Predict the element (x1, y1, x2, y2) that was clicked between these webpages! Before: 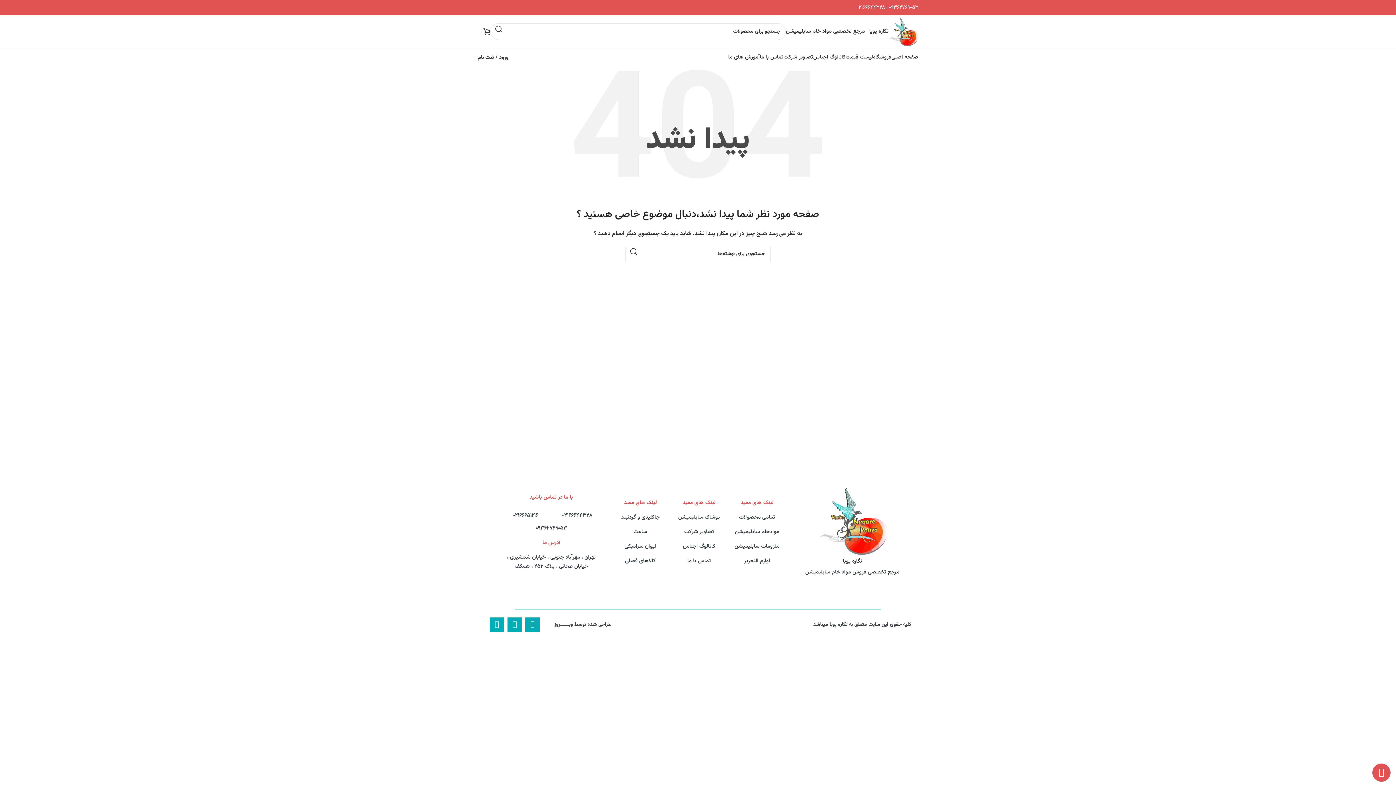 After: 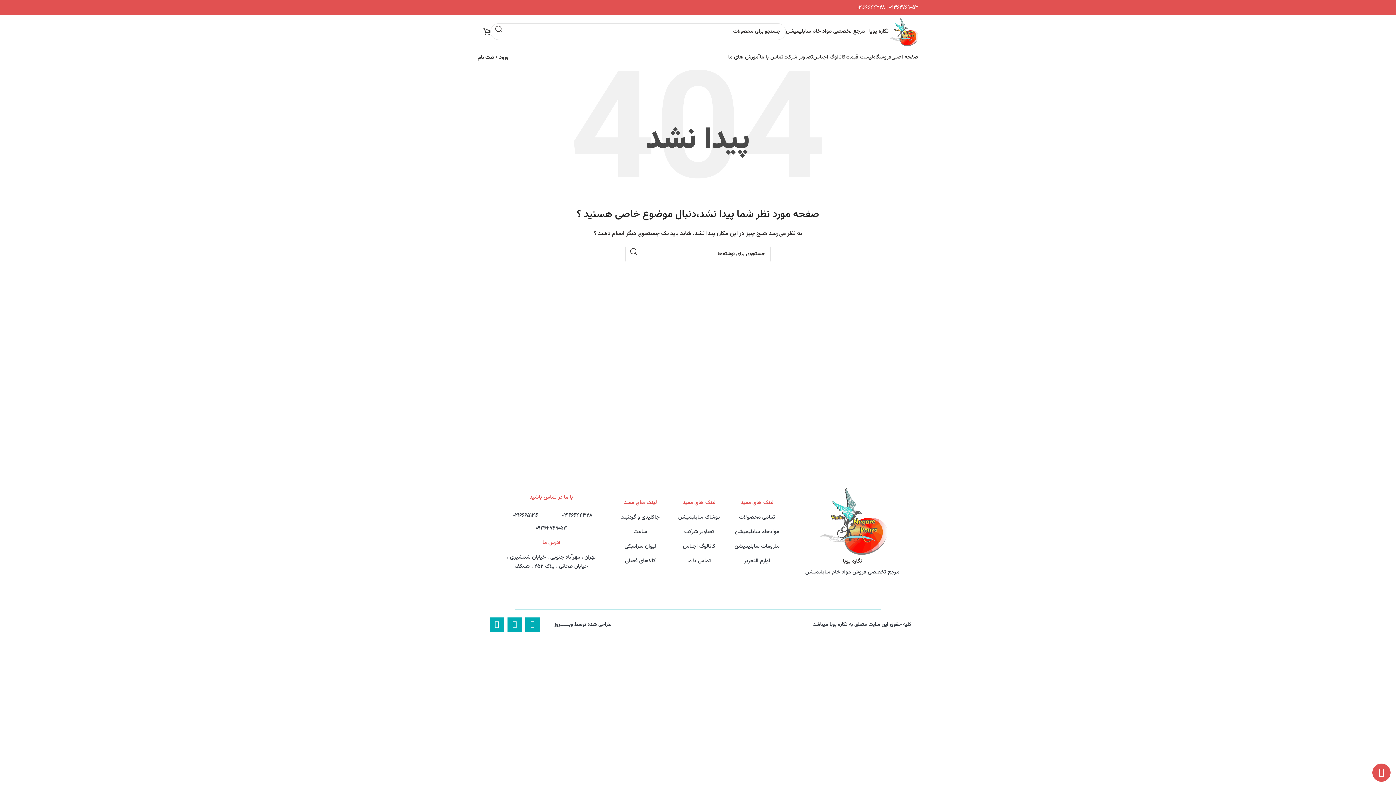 Action: bbox: (684, 527, 714, 536) label: تصاویر شرکت